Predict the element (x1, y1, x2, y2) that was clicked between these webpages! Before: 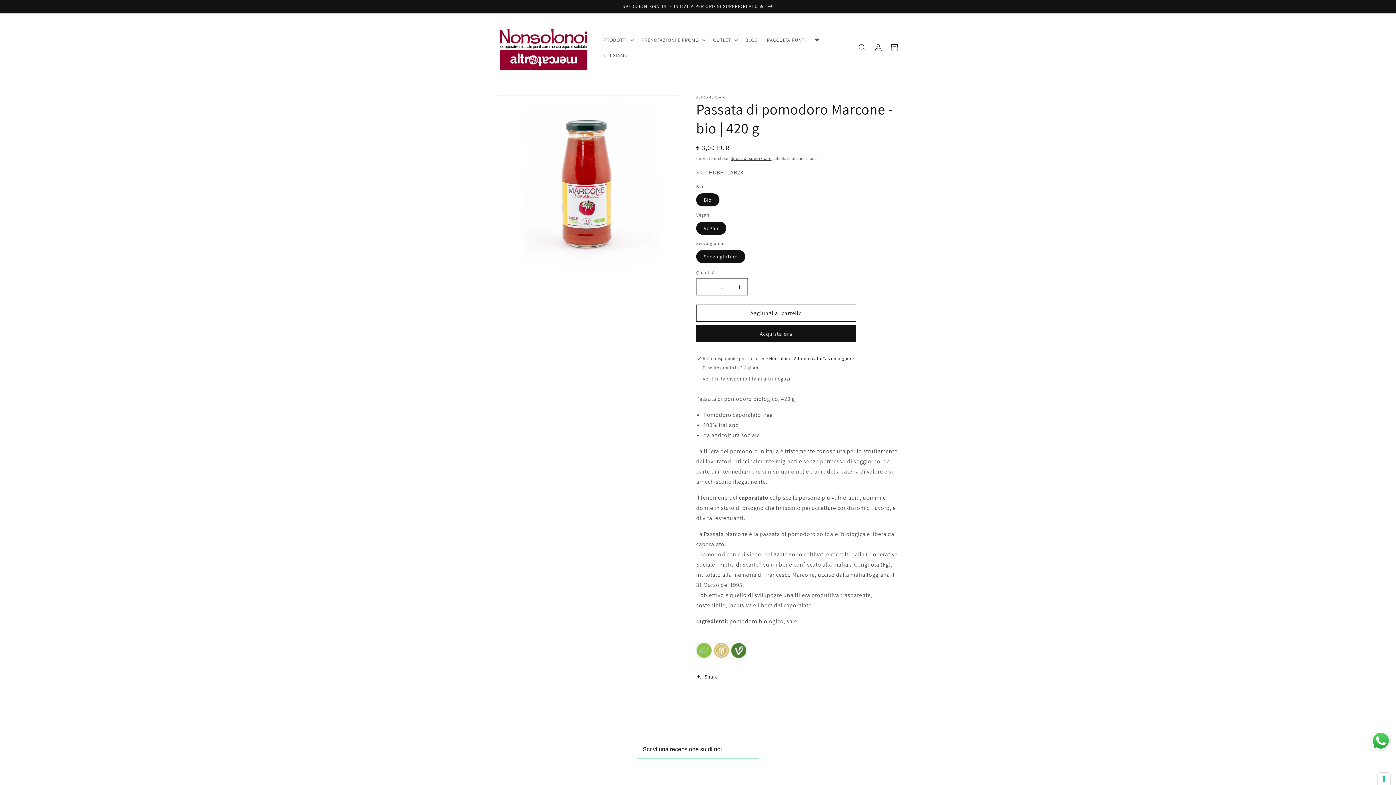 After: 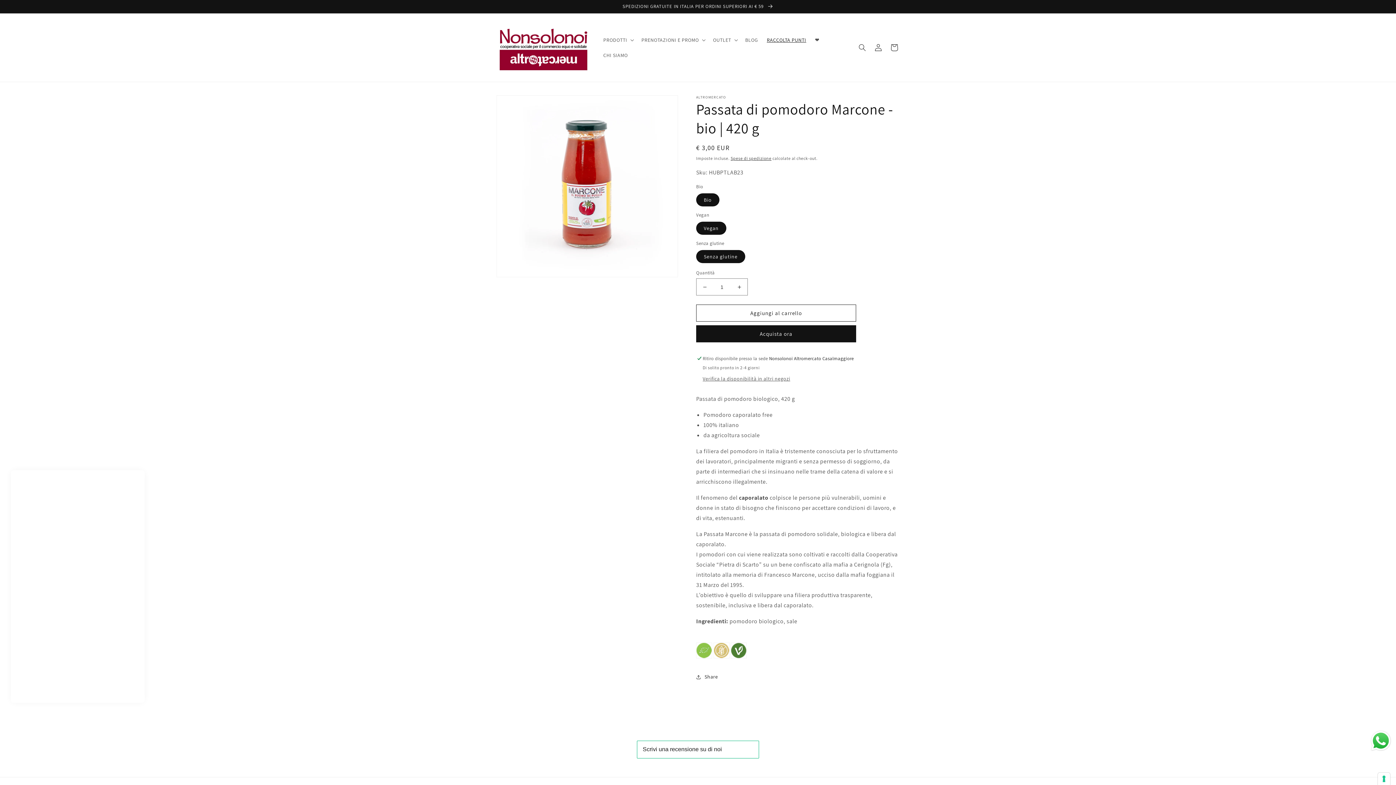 Action: label: RACCOLTA PUNTI bbox: (762, 32, 810, 47)